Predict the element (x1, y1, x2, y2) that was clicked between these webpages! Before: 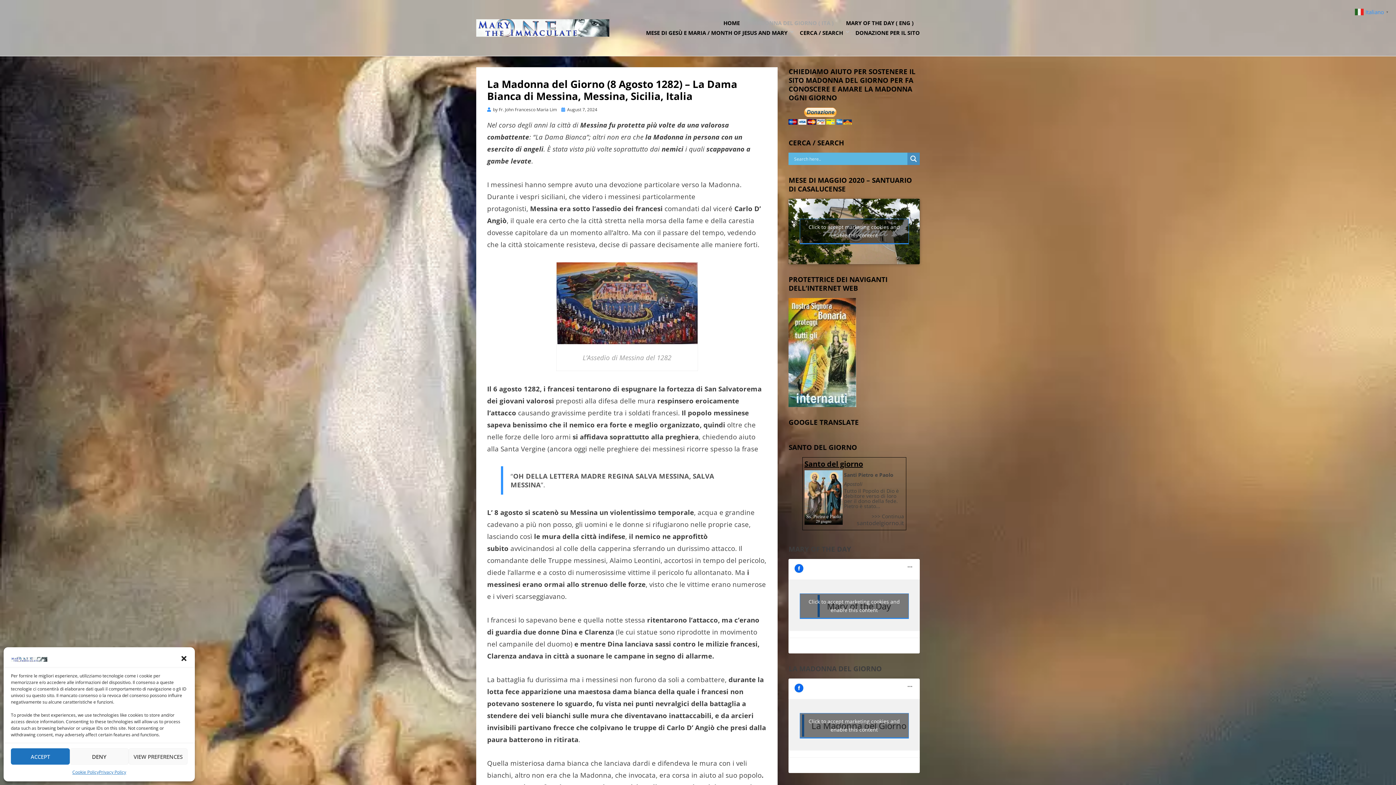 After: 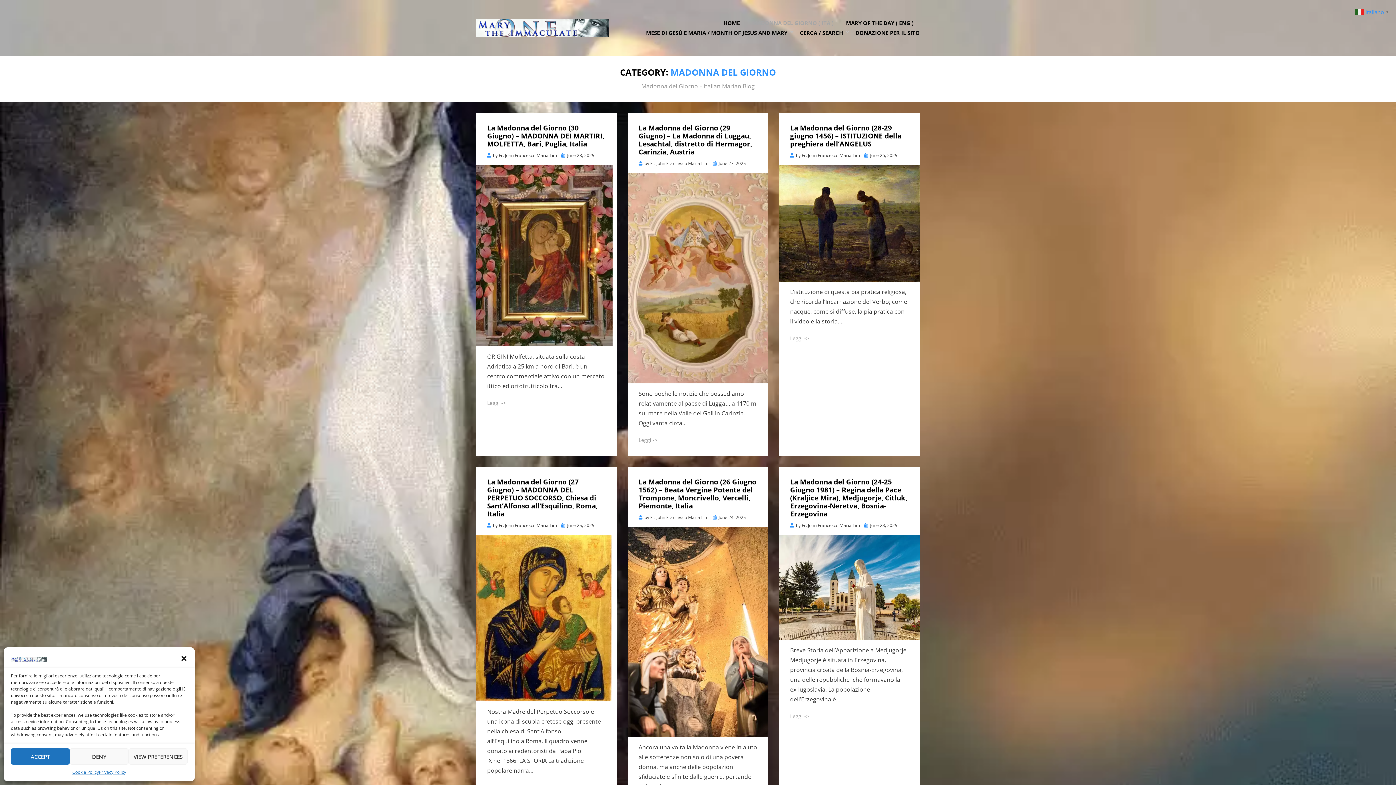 Action: label: MADONNA DEL GIORNO ( ITA ) bbox: (746, 18, 840, 28)